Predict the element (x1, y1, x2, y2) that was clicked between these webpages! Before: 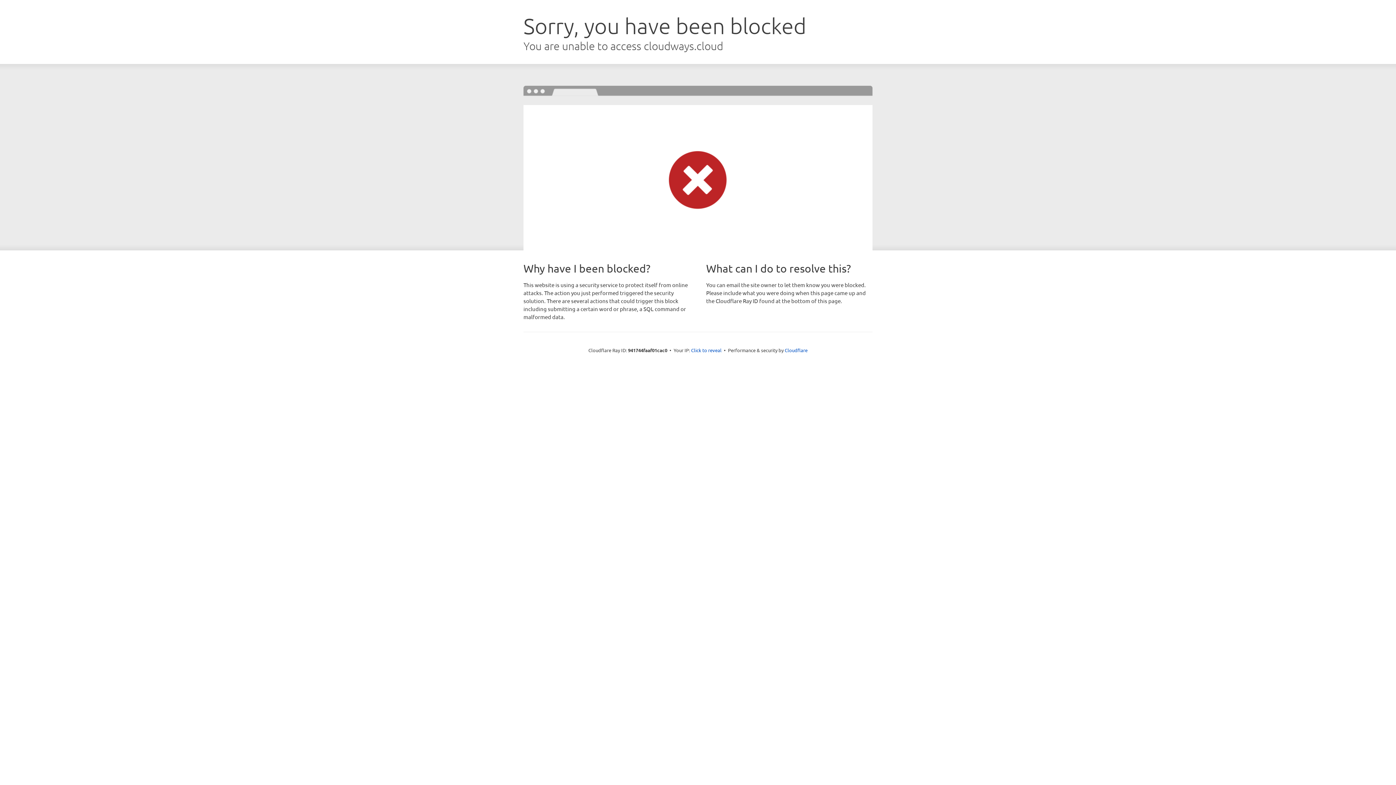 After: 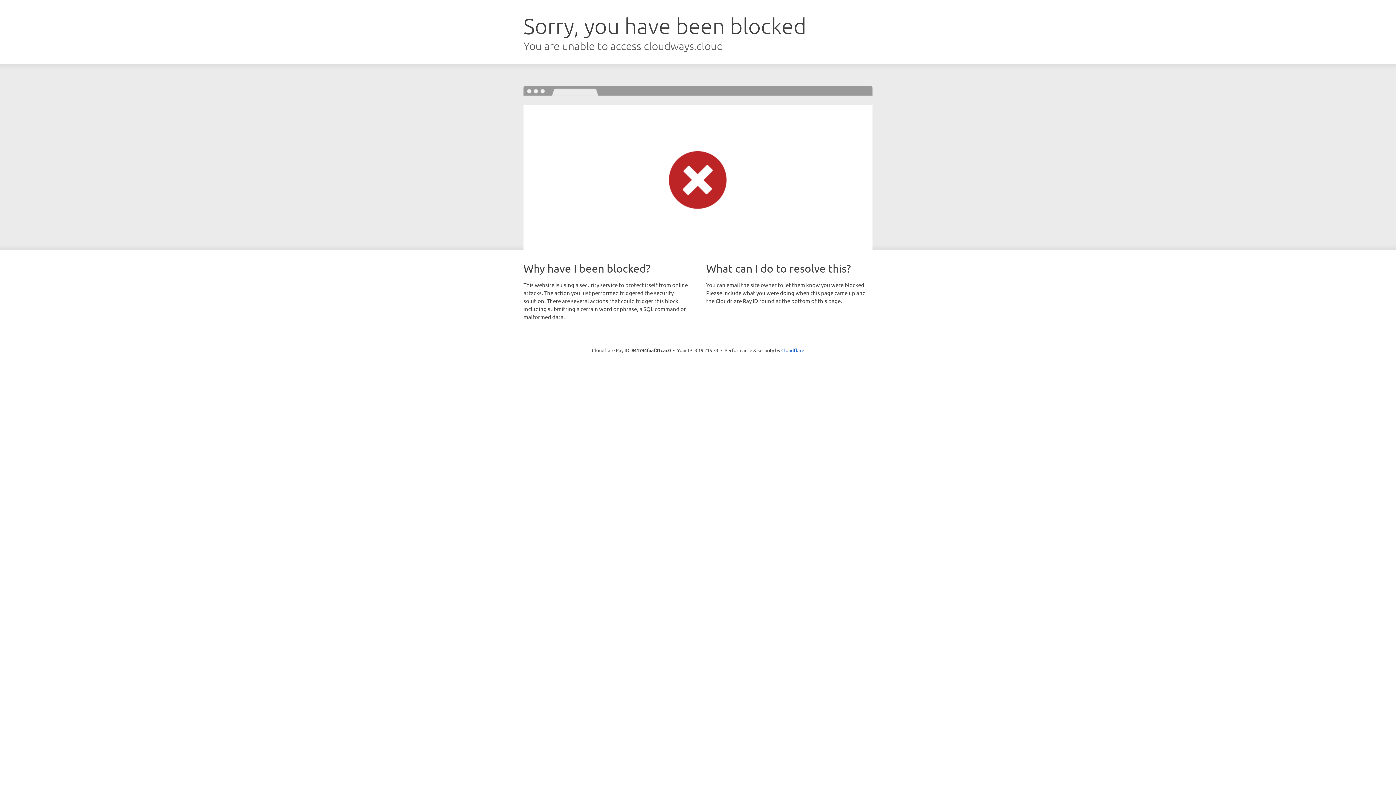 Action: bbox: (691, 346, 721, 353) label: Click to reveal